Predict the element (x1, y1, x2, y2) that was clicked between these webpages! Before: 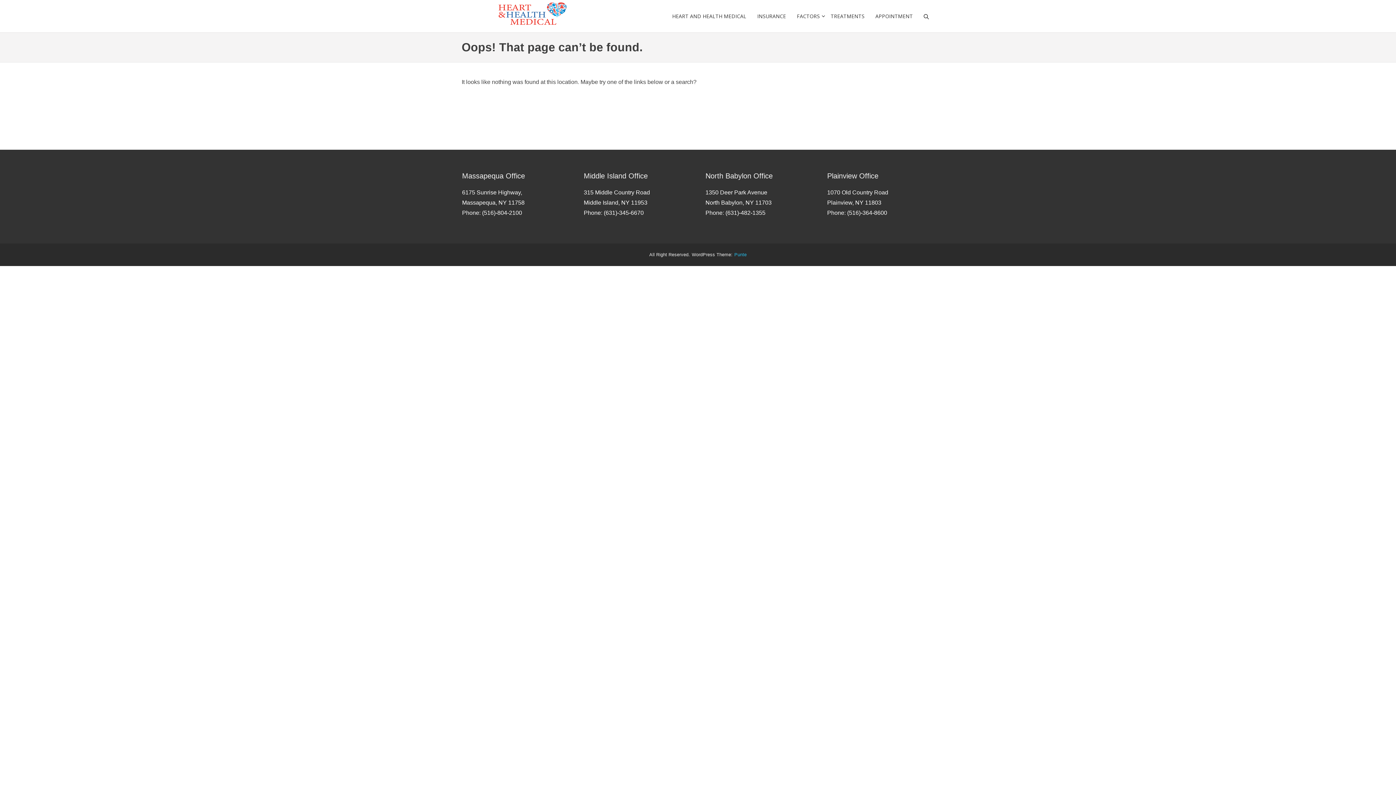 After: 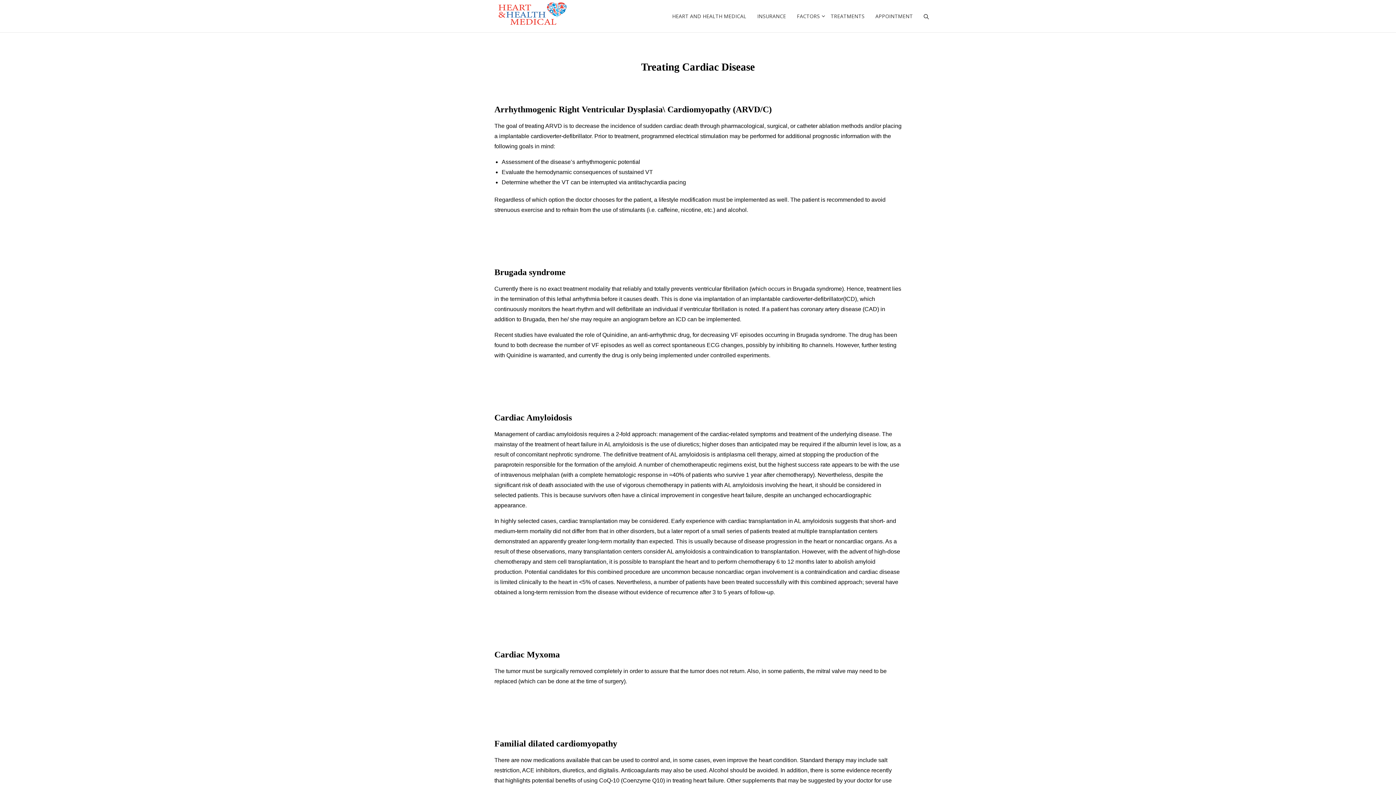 Action: label: TREATMENTS bbox: (825, 0, 870, 32)